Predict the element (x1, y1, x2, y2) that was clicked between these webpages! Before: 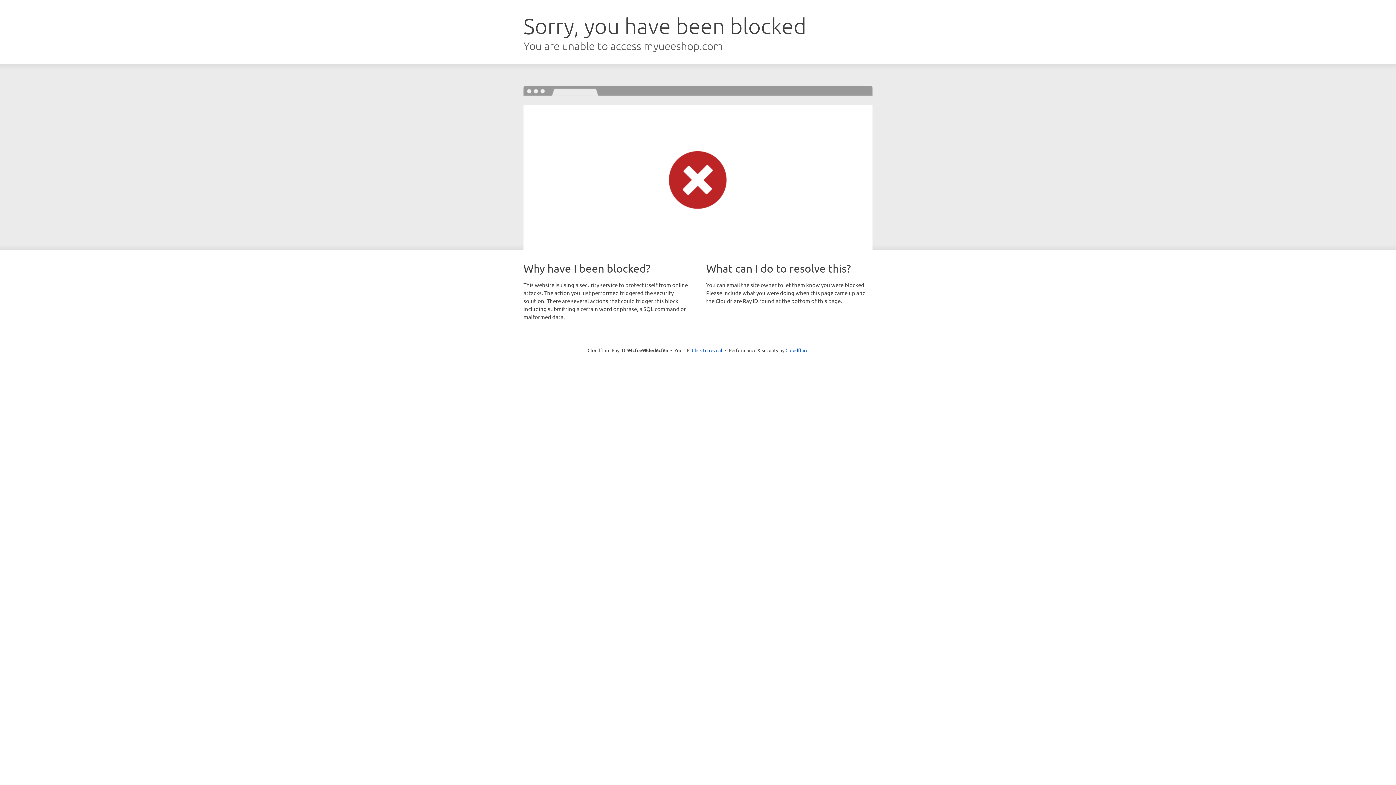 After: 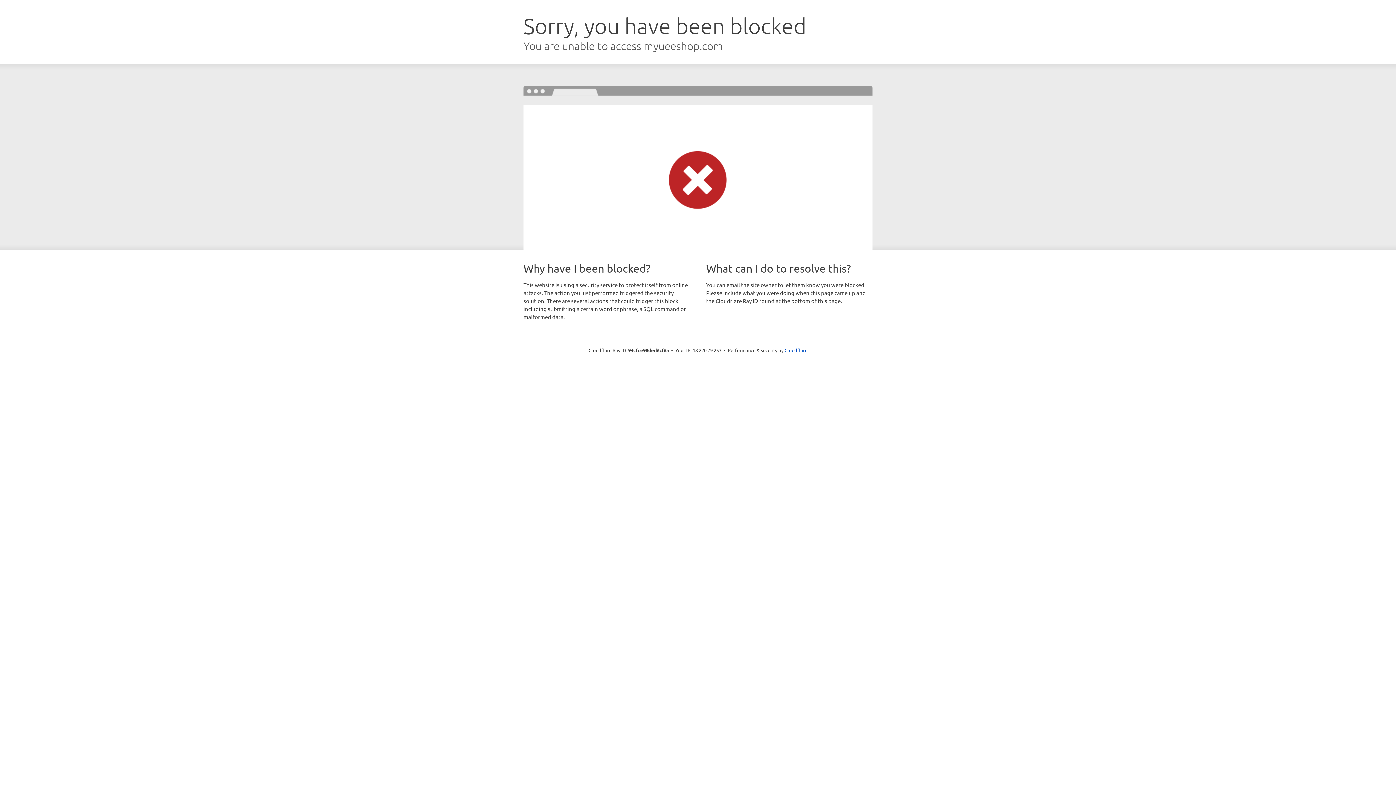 Action: label: Click to reveal bbox: (692, 346, 722, 353)